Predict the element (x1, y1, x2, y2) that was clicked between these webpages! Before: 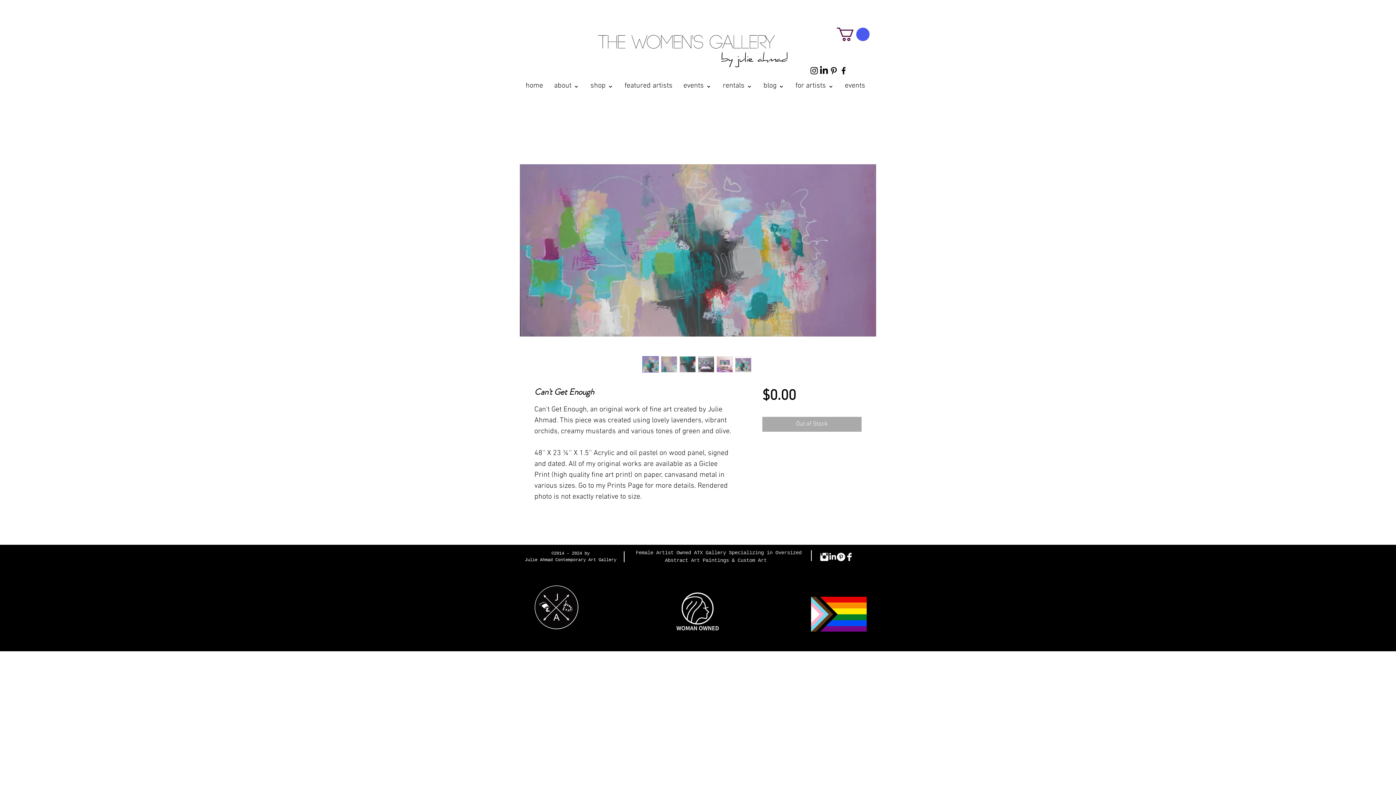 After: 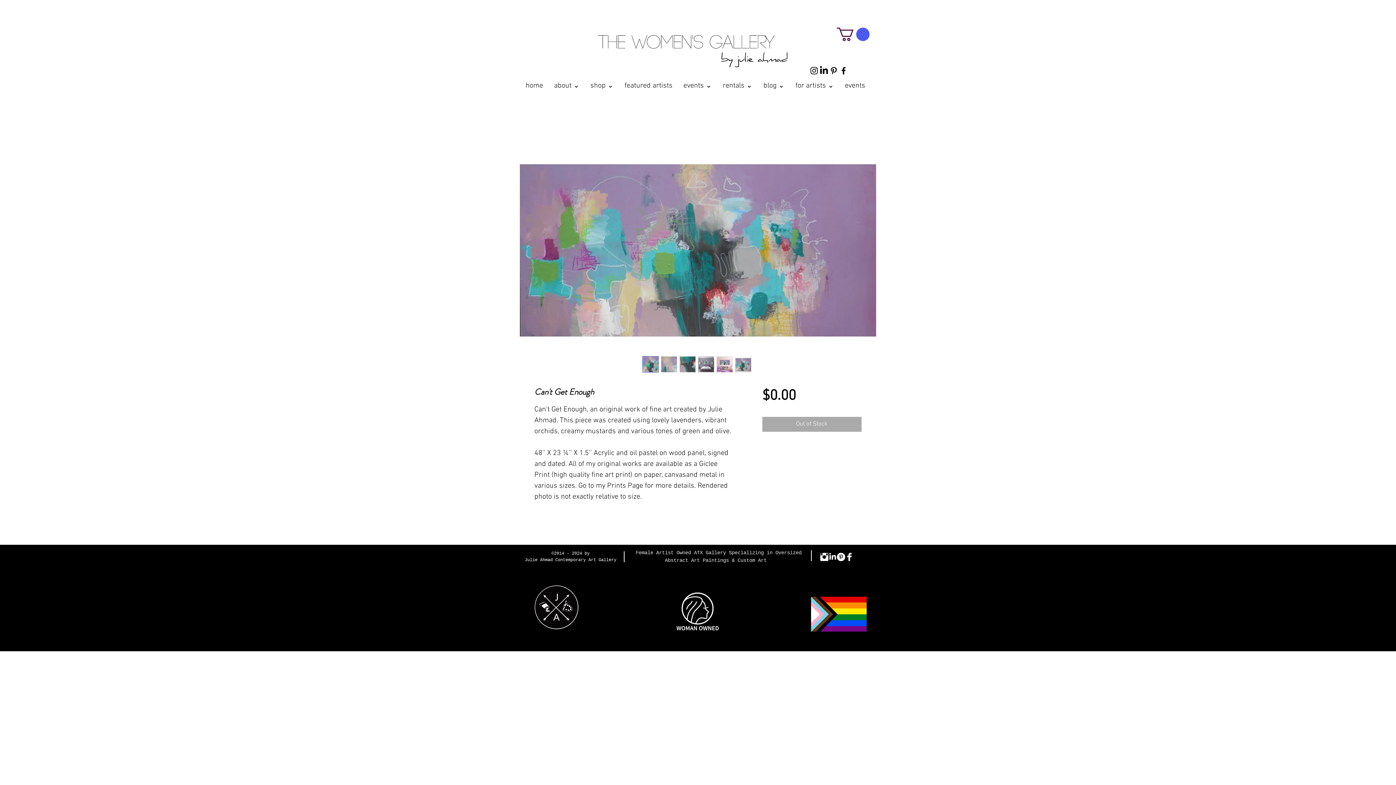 Action: bbox: (845, 552, 853, 561) label: Facebook Clean 